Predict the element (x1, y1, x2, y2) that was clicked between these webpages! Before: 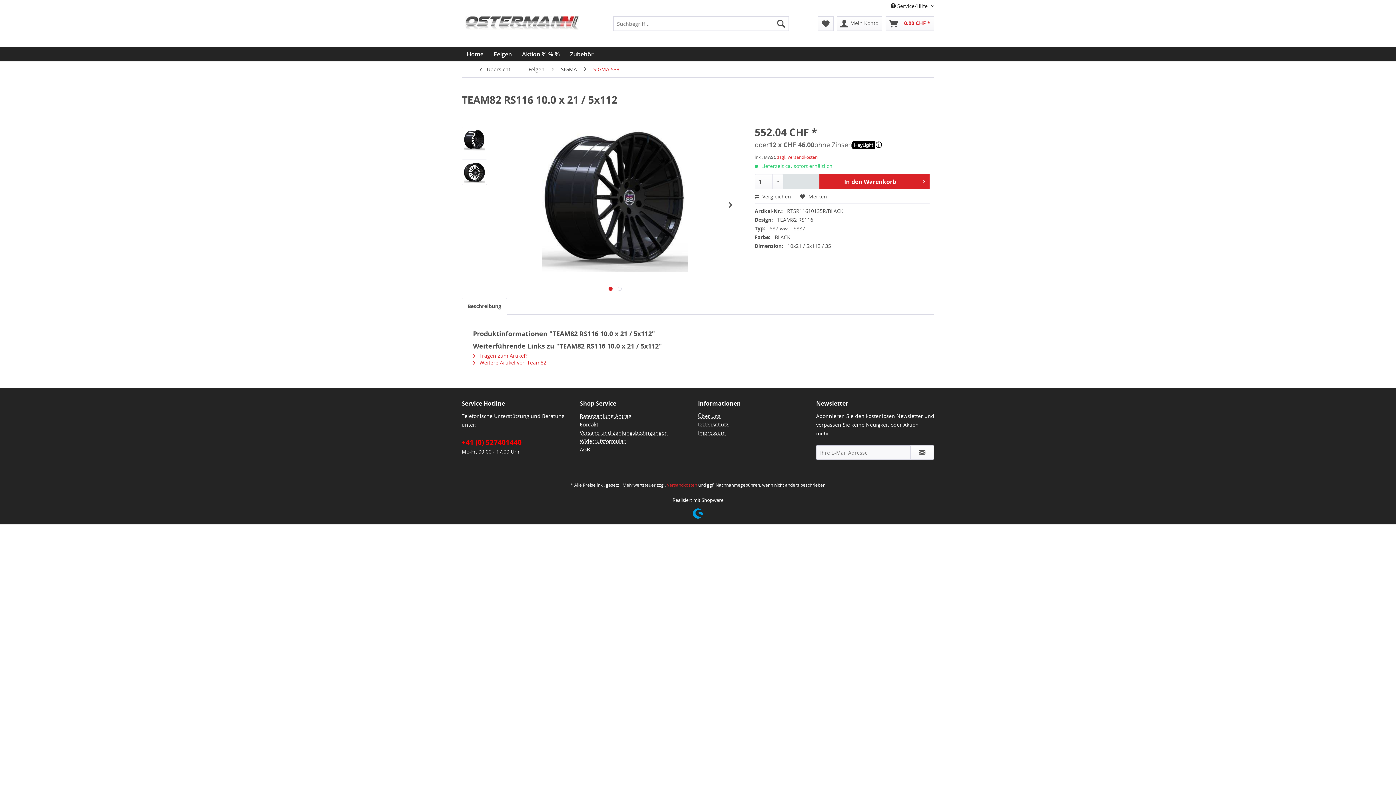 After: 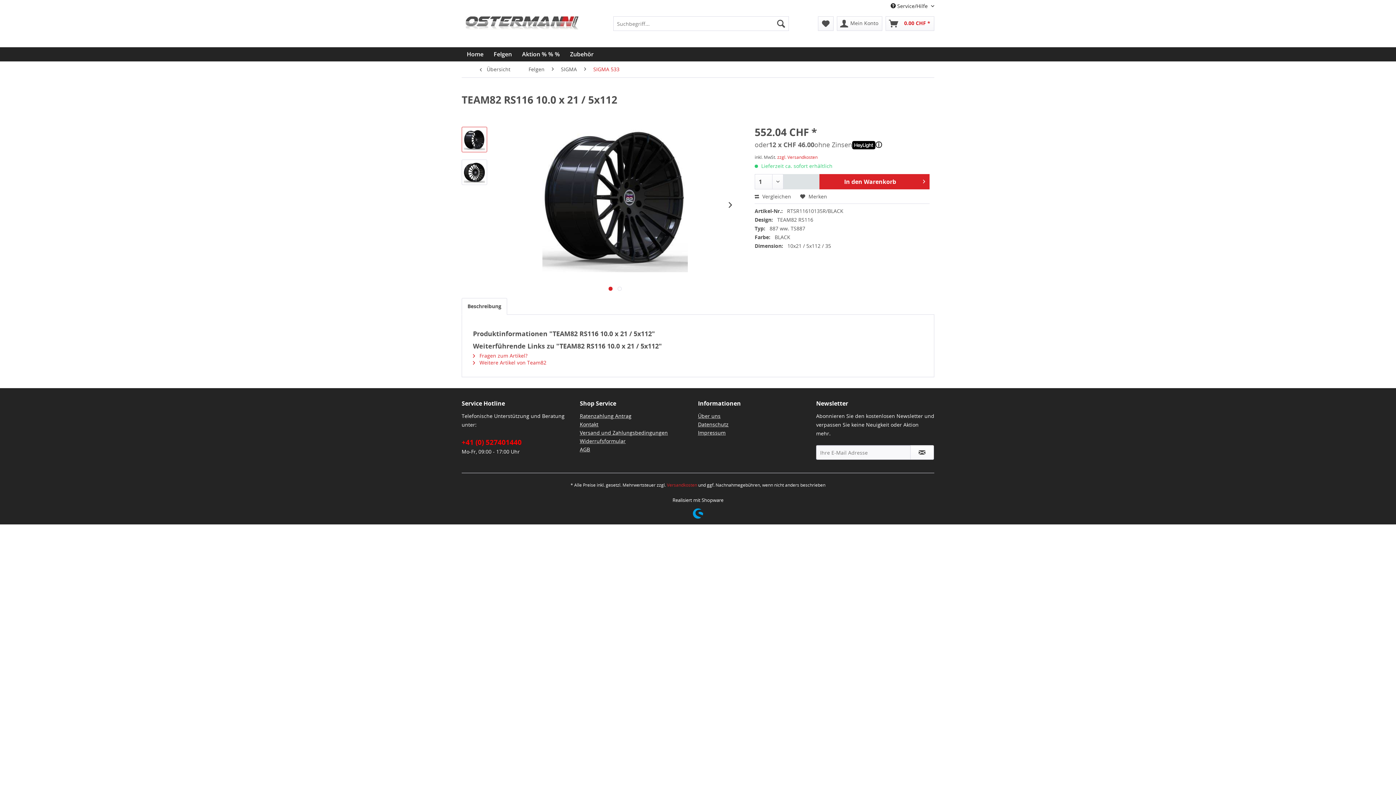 Action: bbox: (461, 298, 507, 314) label: Beschreibung